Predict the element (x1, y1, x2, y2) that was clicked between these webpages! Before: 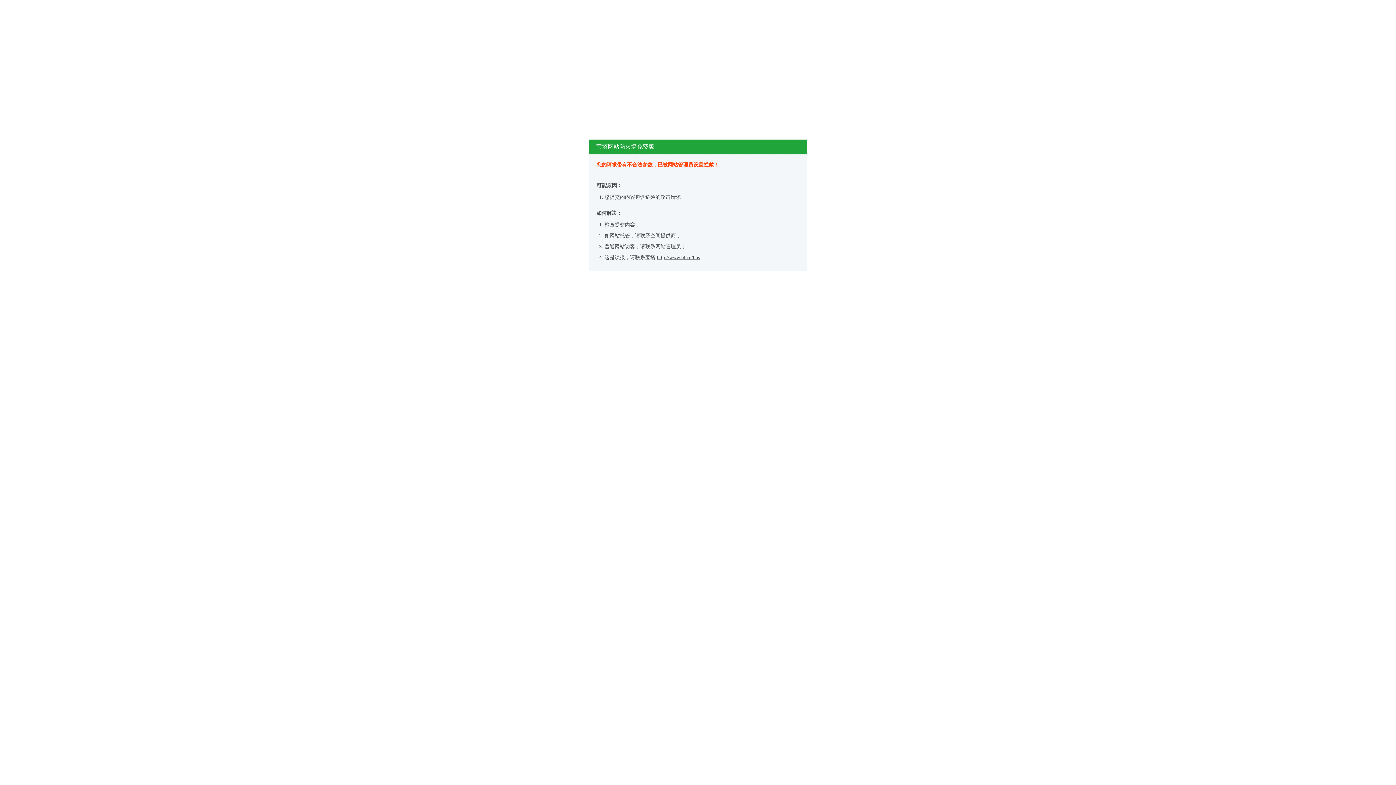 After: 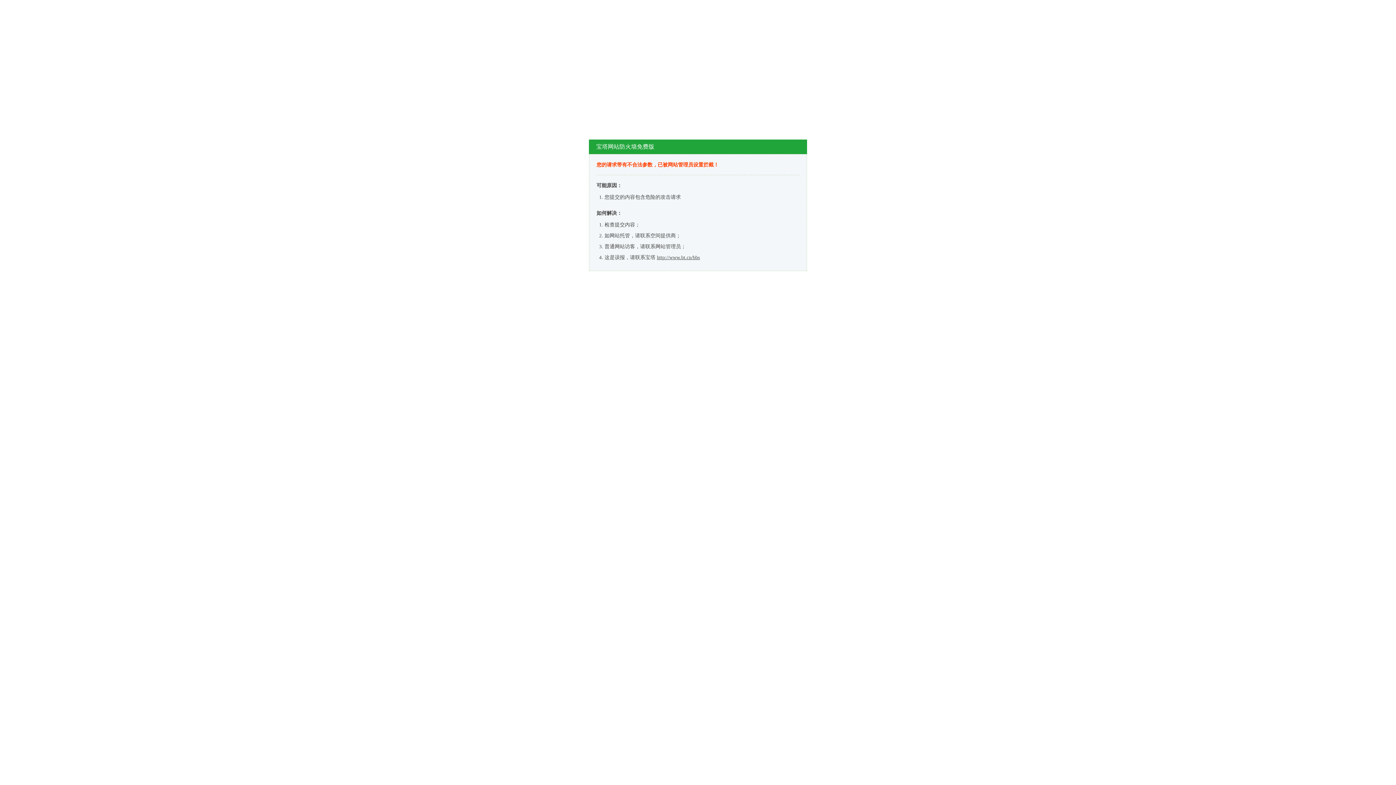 Action: label: http://www.bt.cn/bbs bbox: (657, 254, 700, 260)